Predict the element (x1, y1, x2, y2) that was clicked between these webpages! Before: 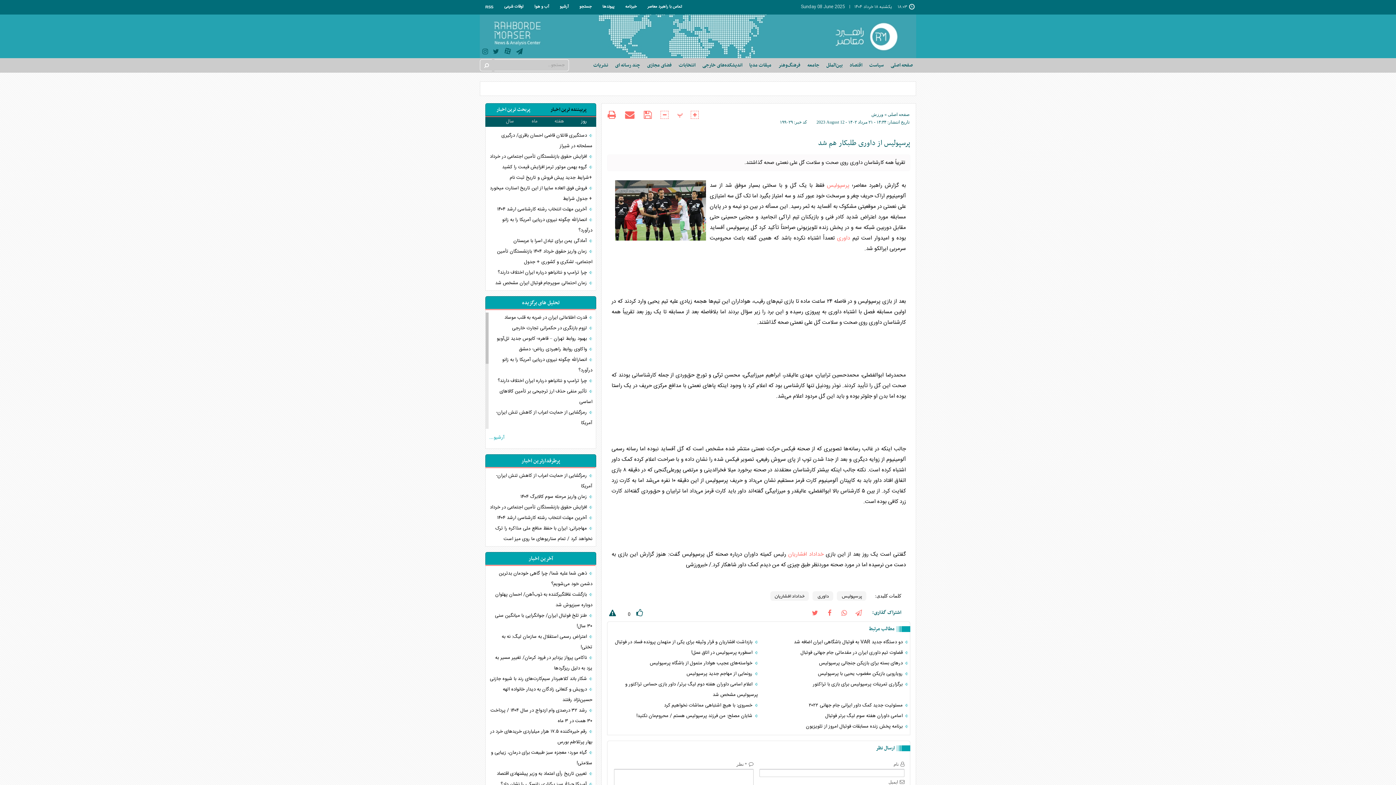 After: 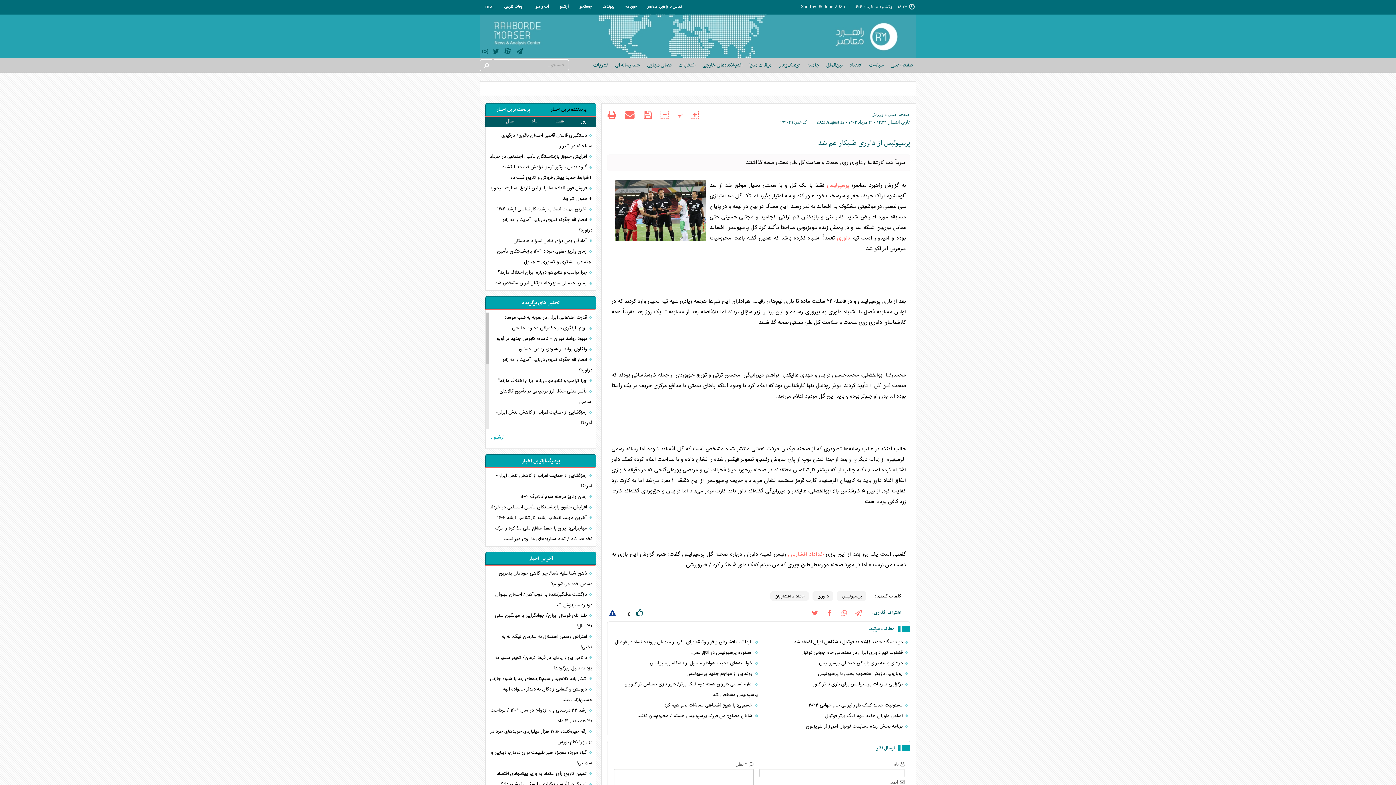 Action: bbox: (607, 609, 616, 619)